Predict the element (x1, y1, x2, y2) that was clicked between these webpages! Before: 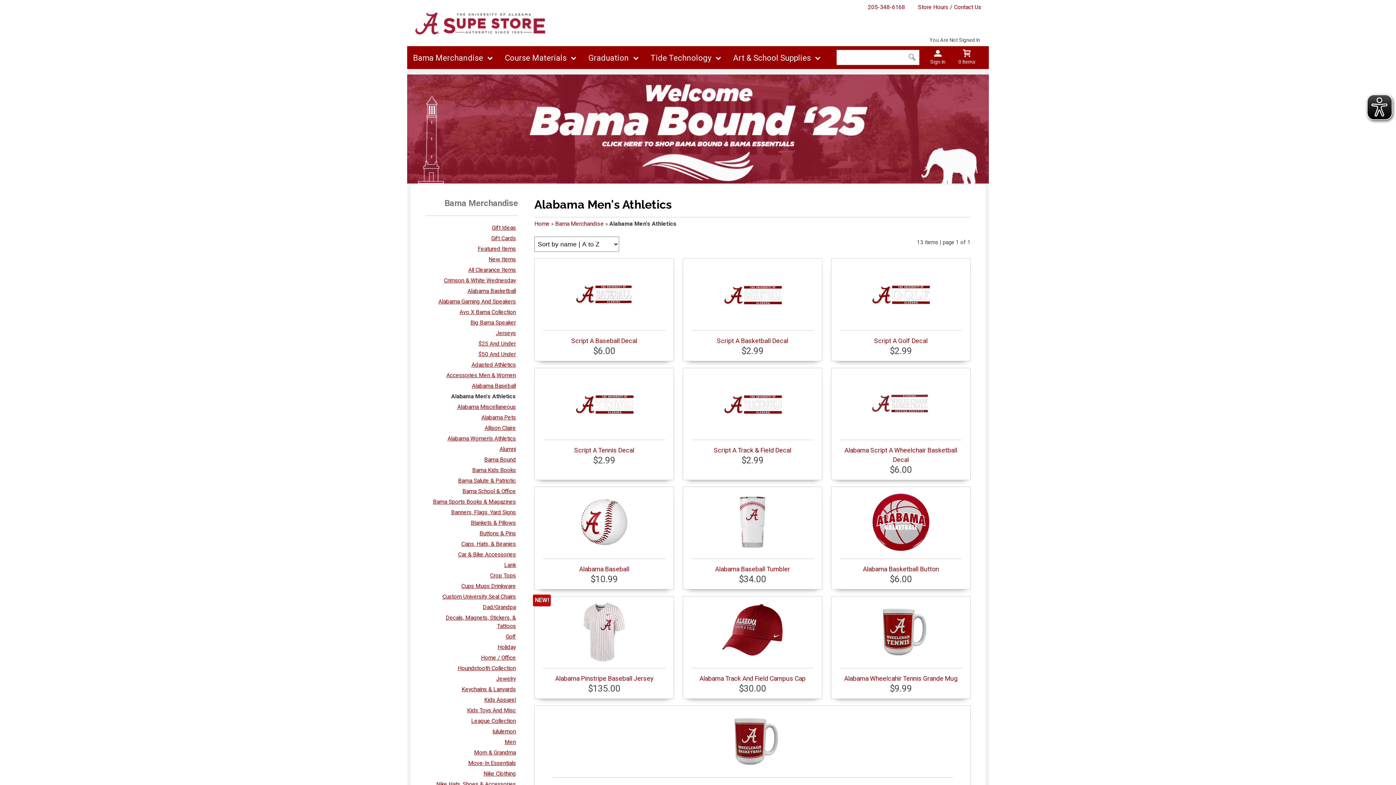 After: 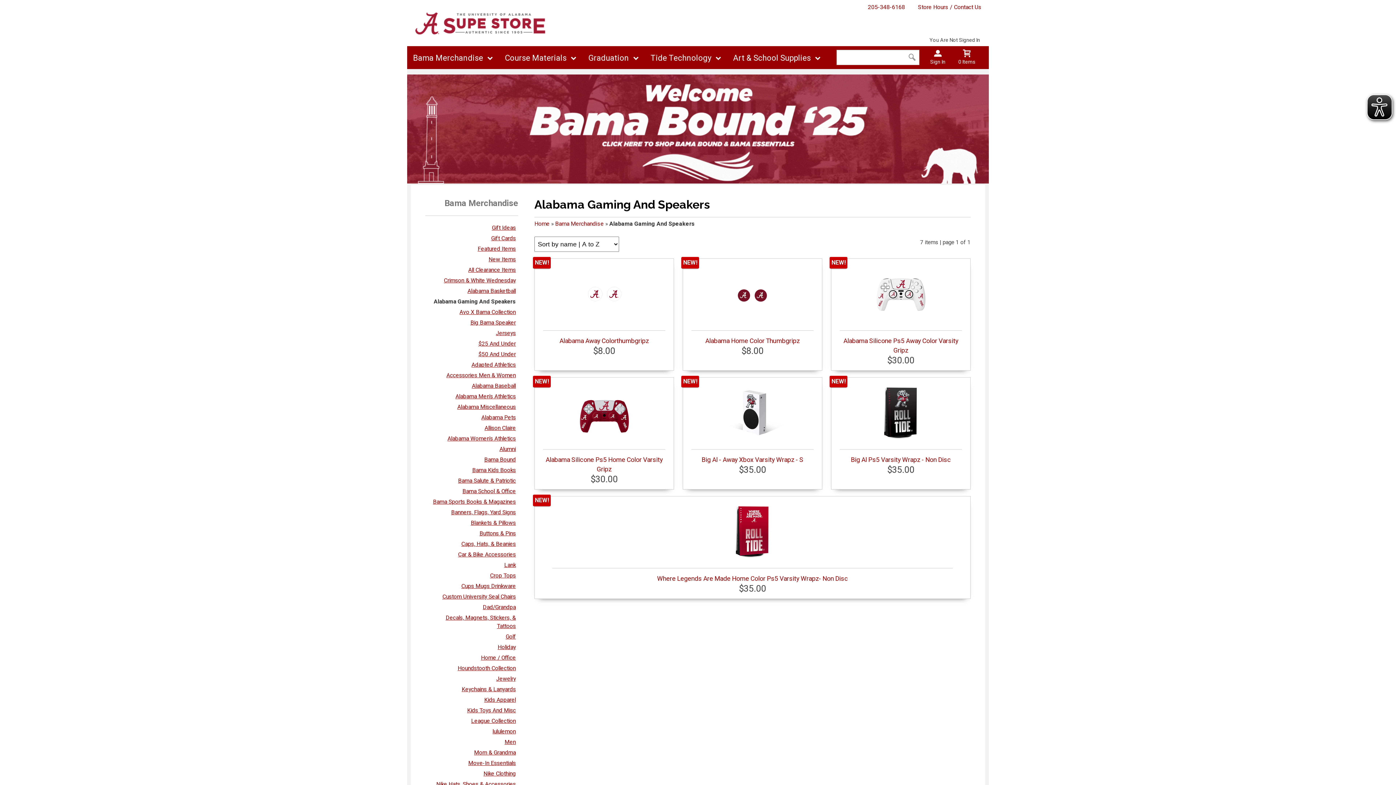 Action: bbox: (438, 298, 516, 305) label: Alabama Gaming And Speakers